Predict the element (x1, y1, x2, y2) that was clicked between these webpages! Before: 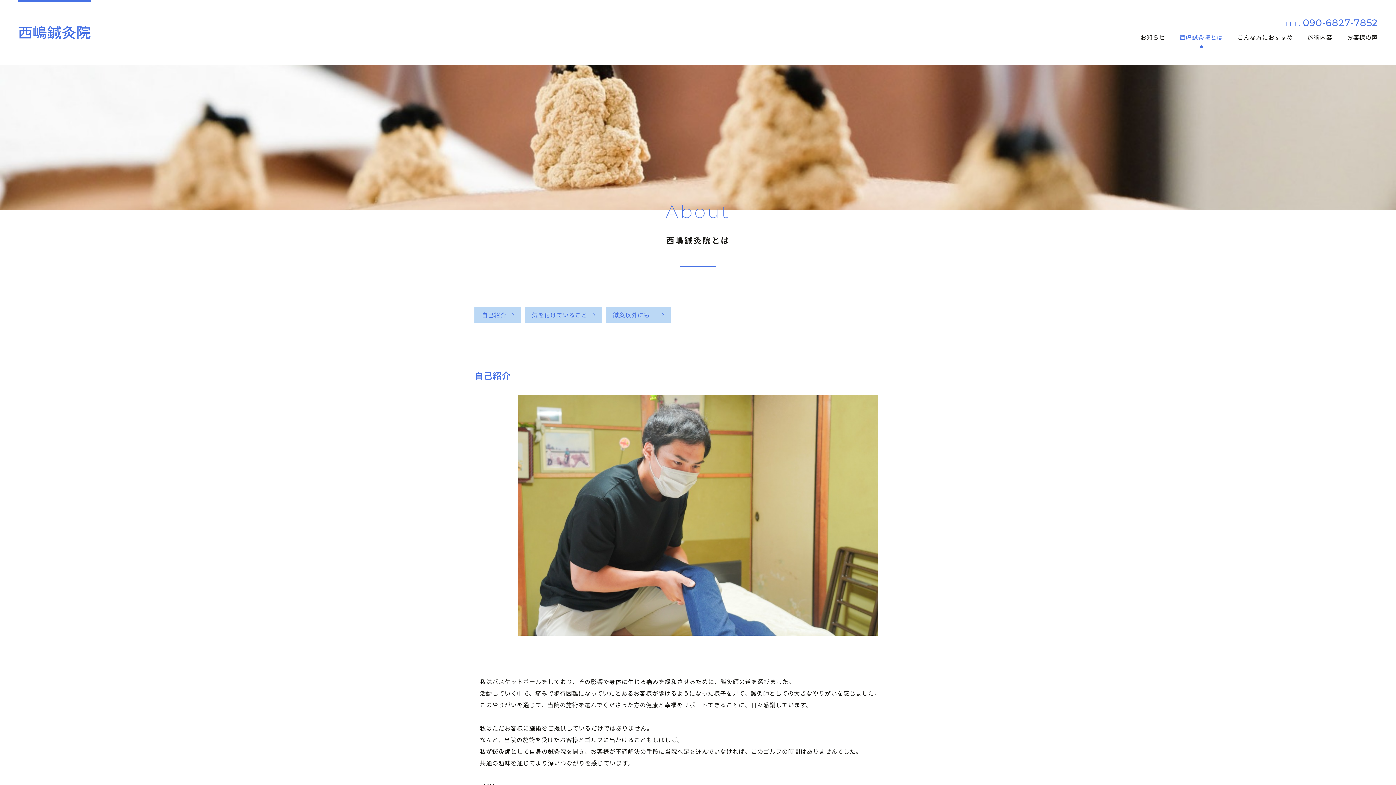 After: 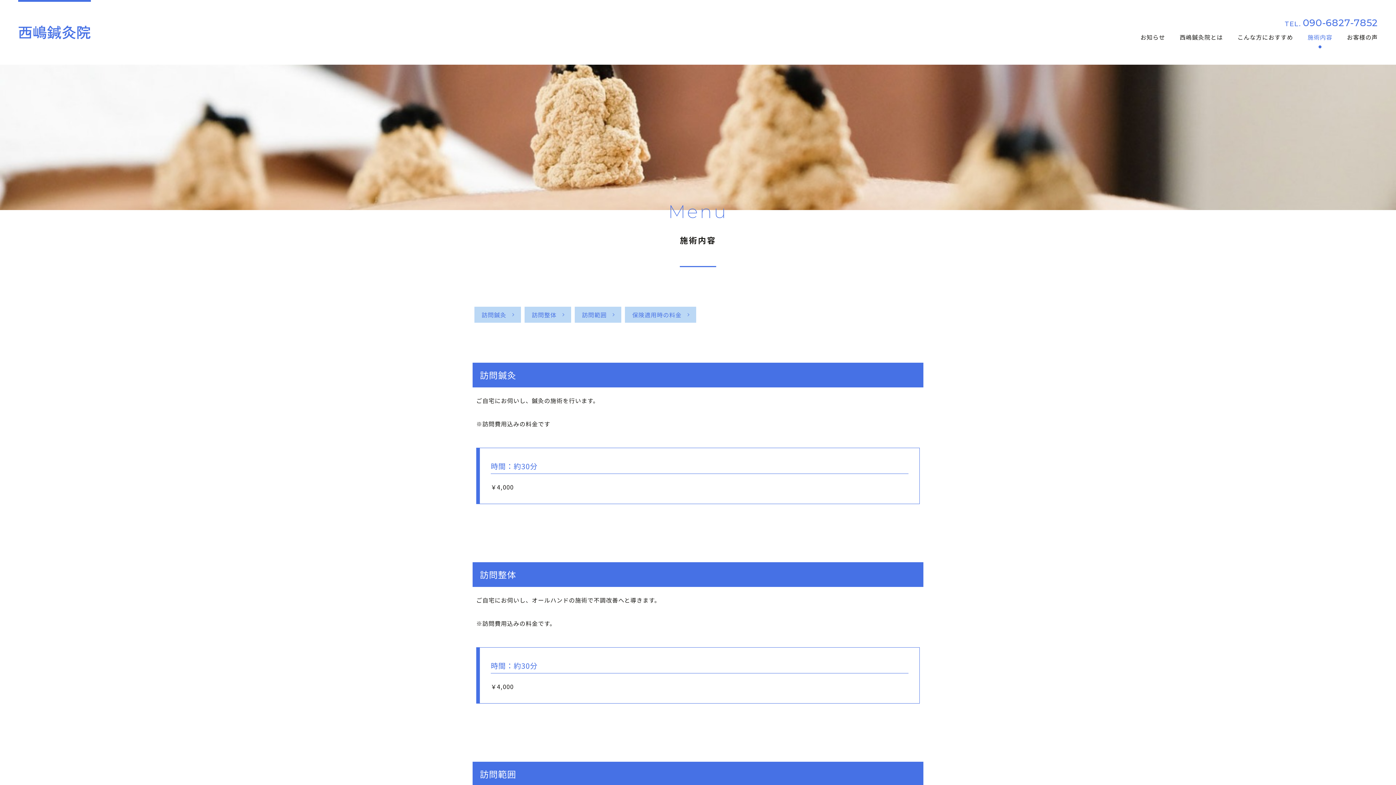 Action: bbox: (1300, 27, 1340, 46) label: 施術内容